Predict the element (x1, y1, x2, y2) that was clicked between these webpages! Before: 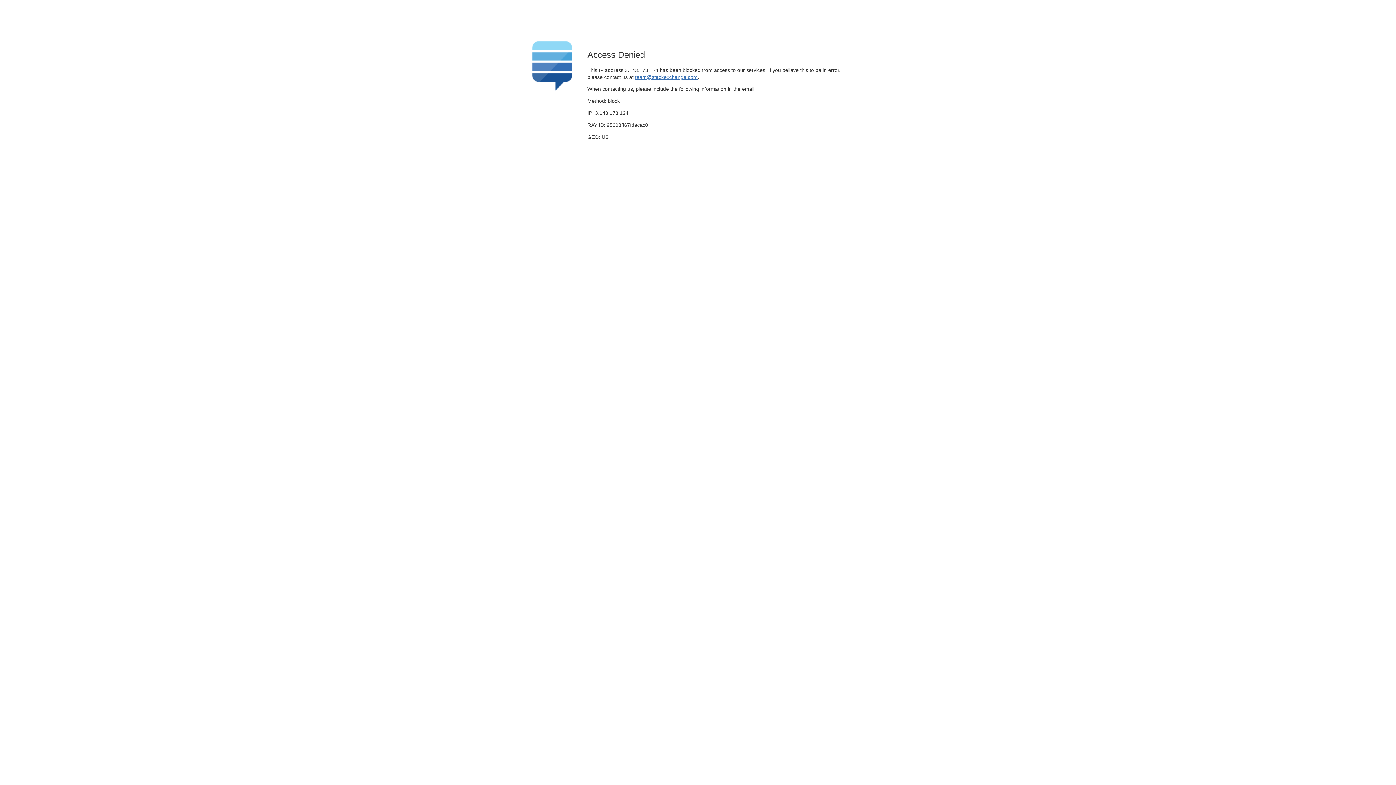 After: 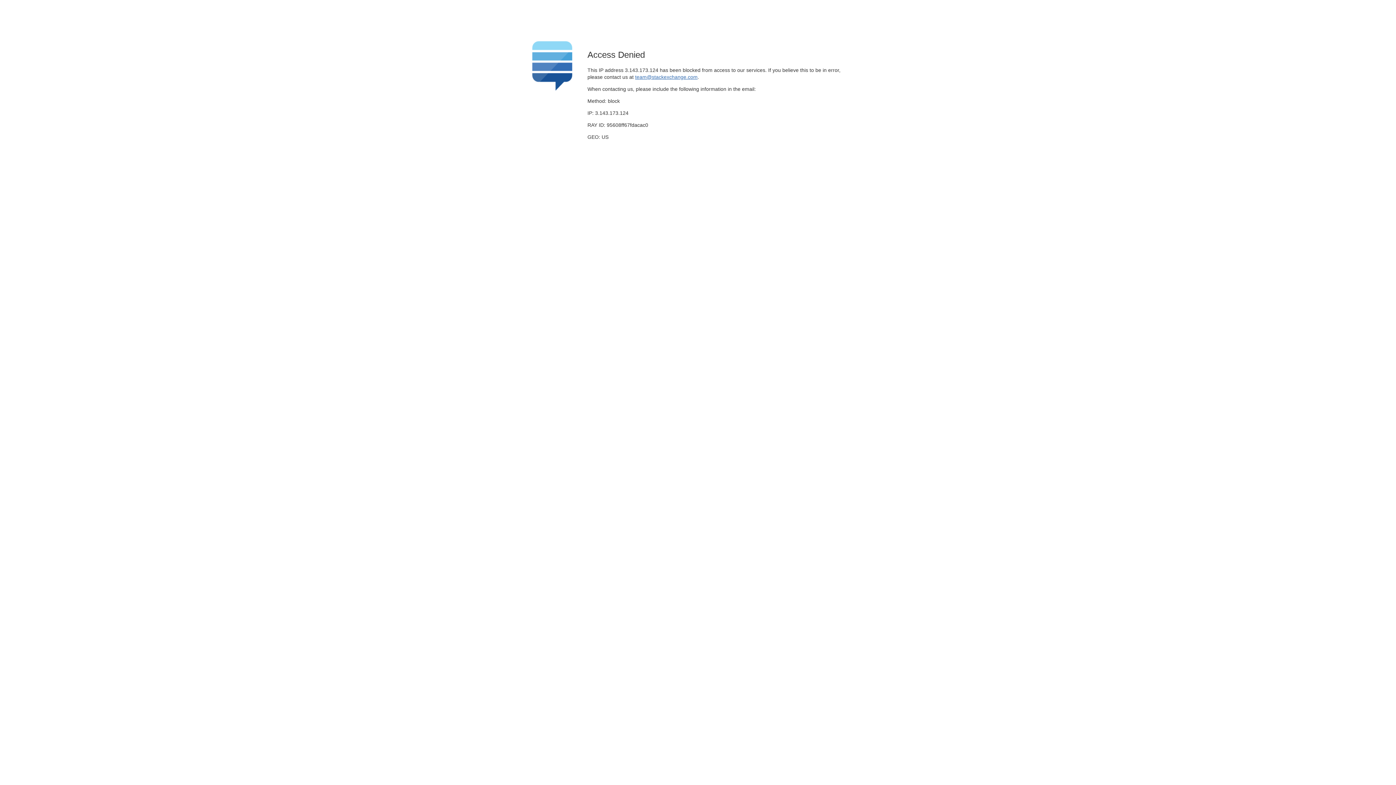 Action: bbox: (635, 74, 697, 79) label: team@stackexchange.com